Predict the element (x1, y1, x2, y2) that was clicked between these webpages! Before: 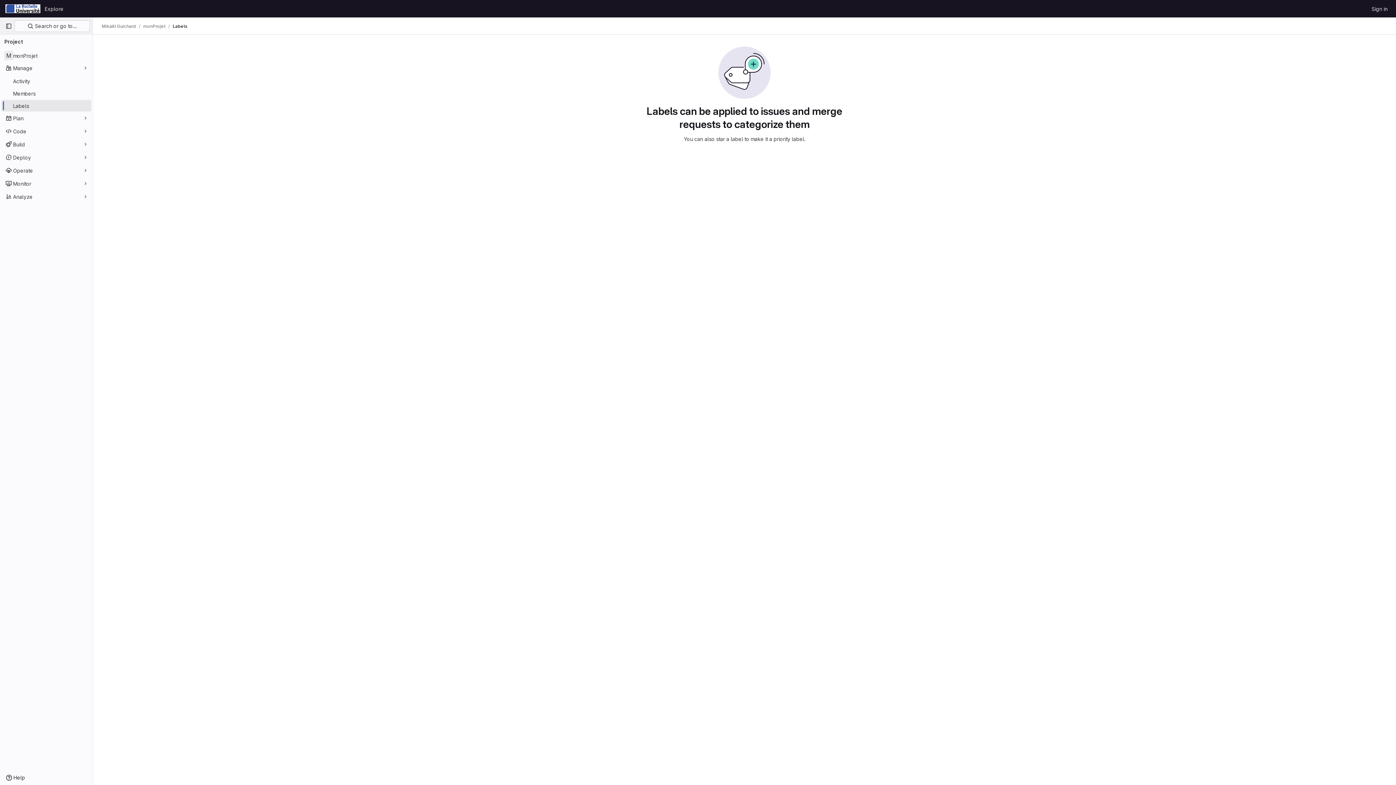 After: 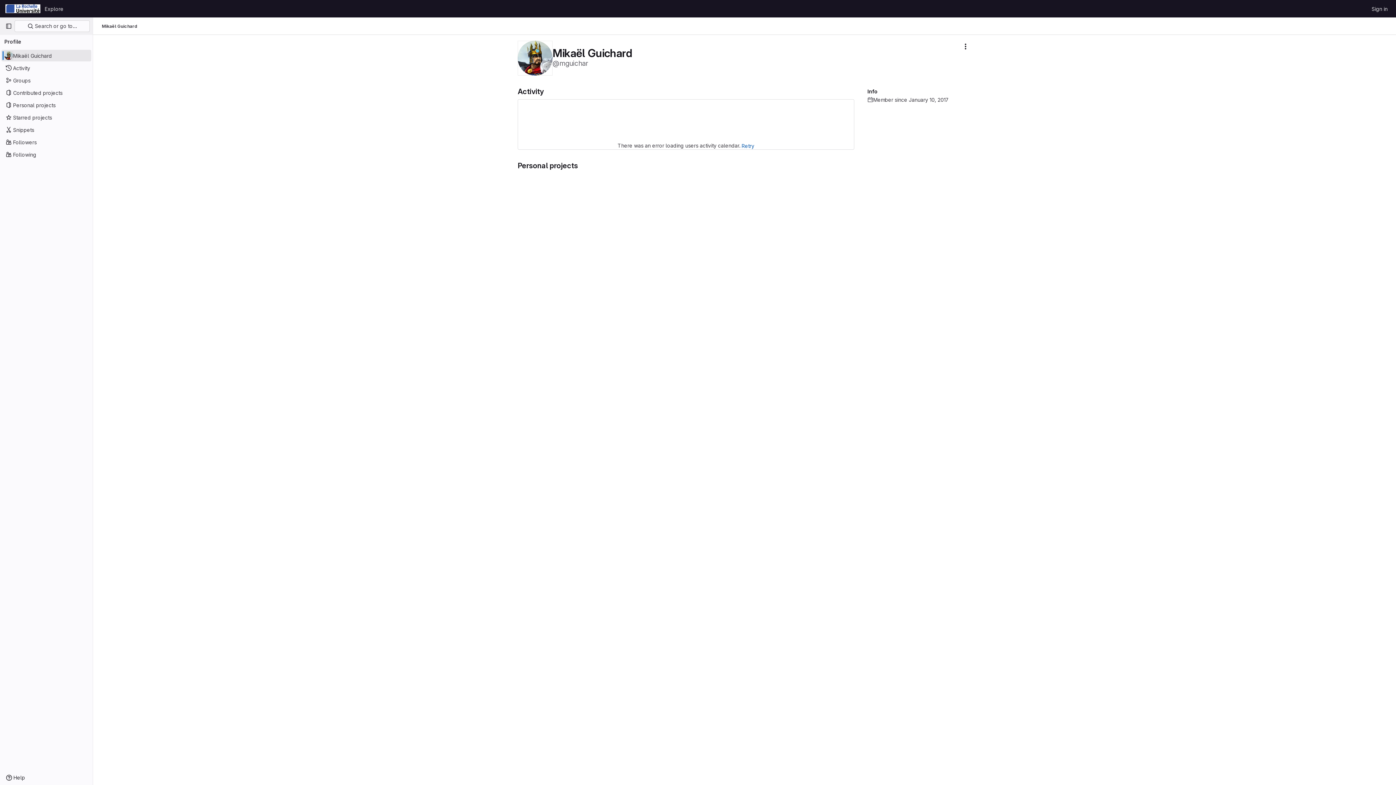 Action: label: Mikaël Guichard bbox: (101, 23, 136, 29)